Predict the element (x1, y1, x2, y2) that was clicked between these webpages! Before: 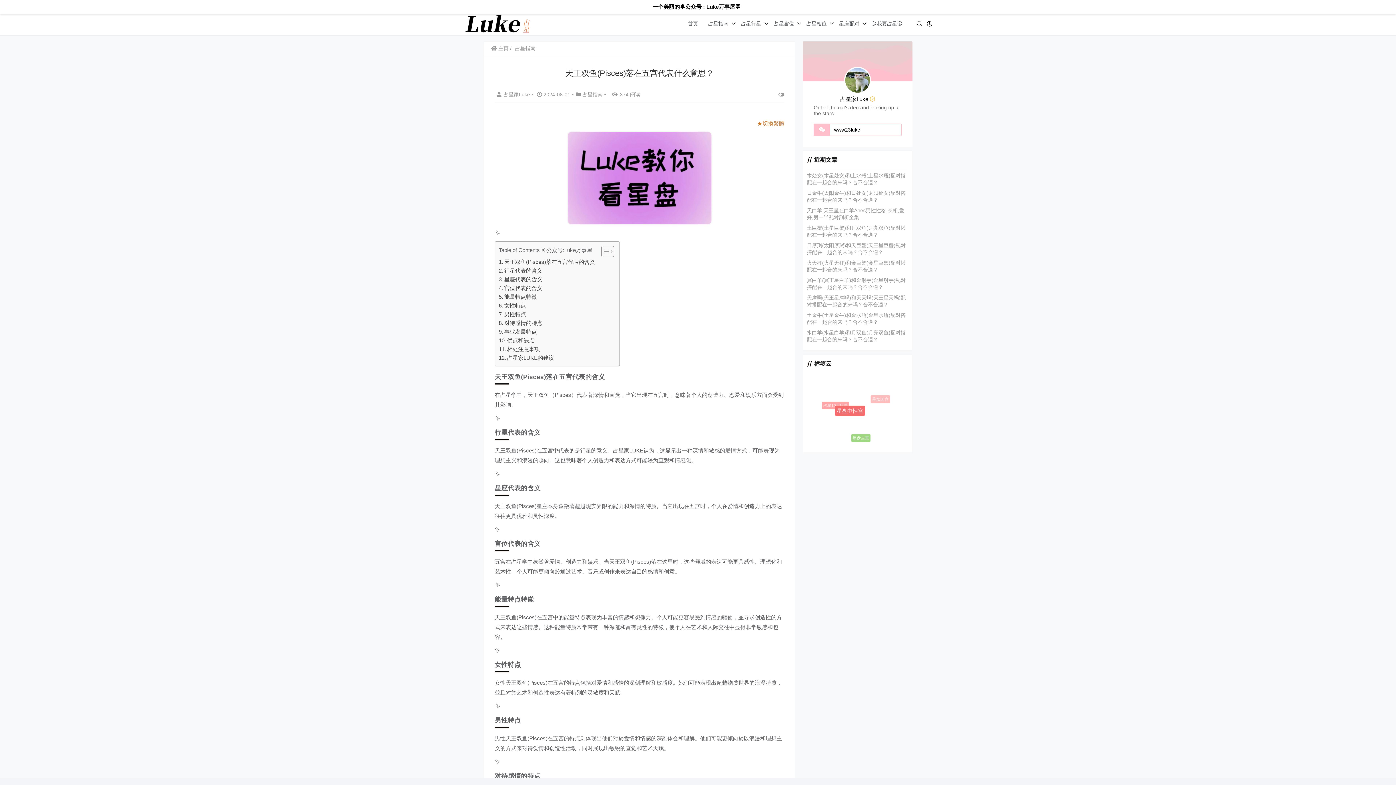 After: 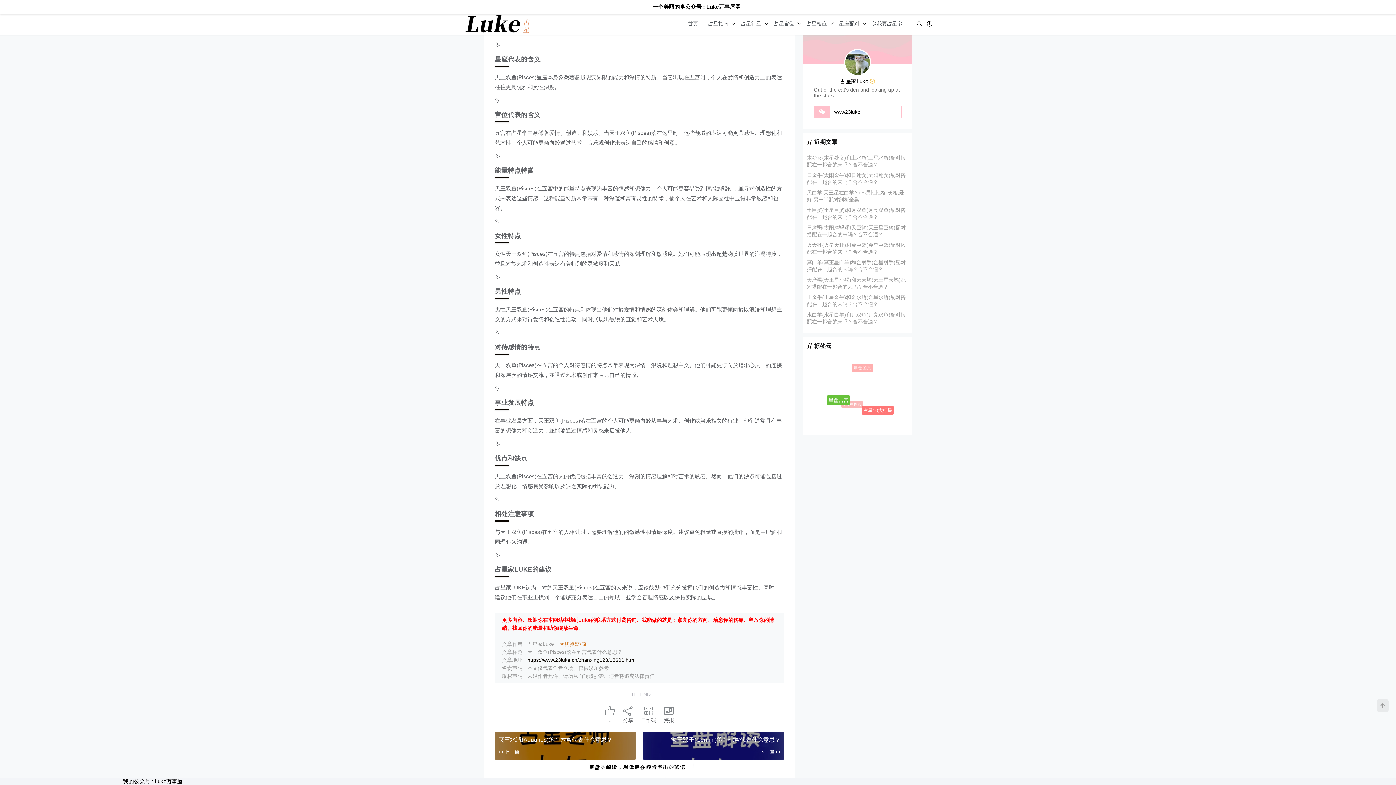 Action: bbox: (498, 266, 542, 275) label: 行星代表的含义